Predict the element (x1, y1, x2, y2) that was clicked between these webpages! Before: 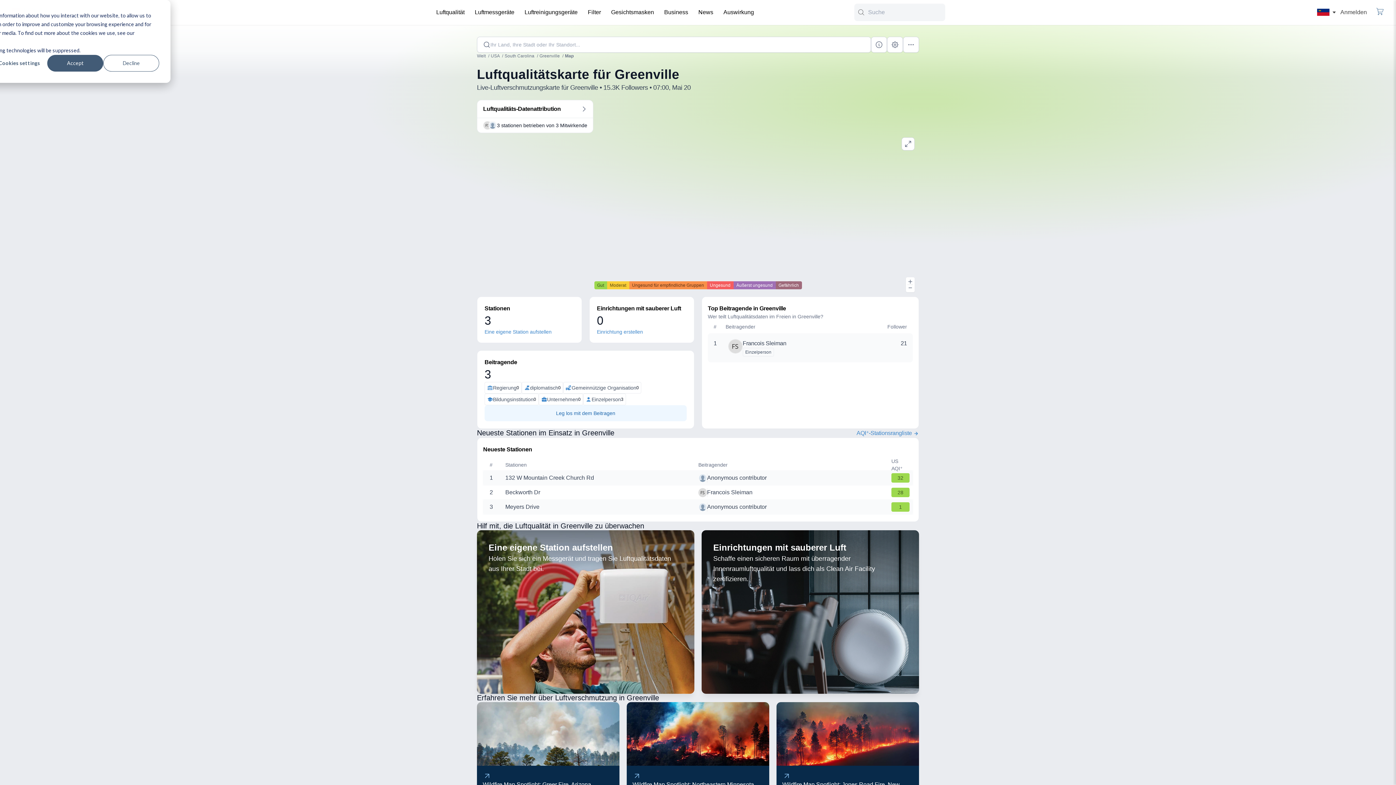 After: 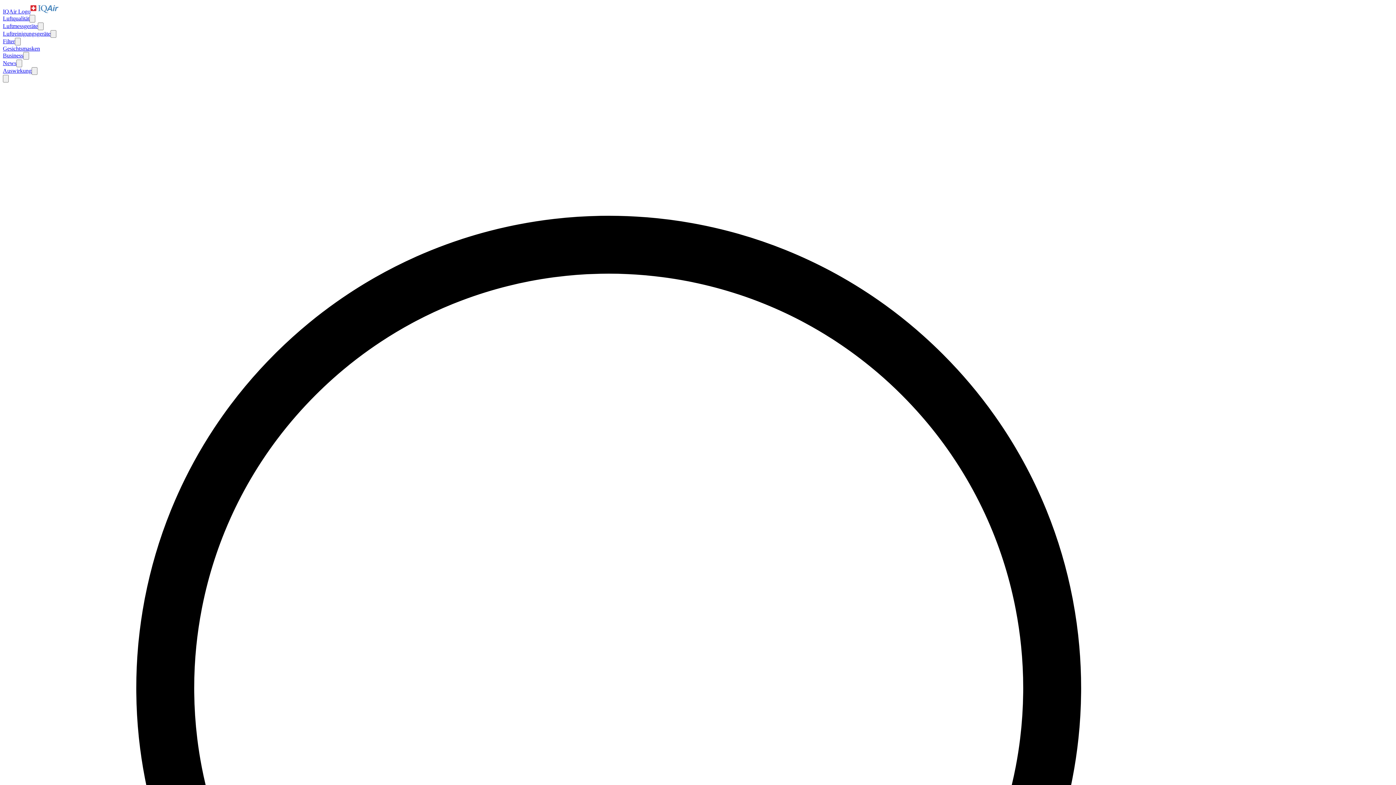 Action: bbox: (694, 3, 717, 21) label: News